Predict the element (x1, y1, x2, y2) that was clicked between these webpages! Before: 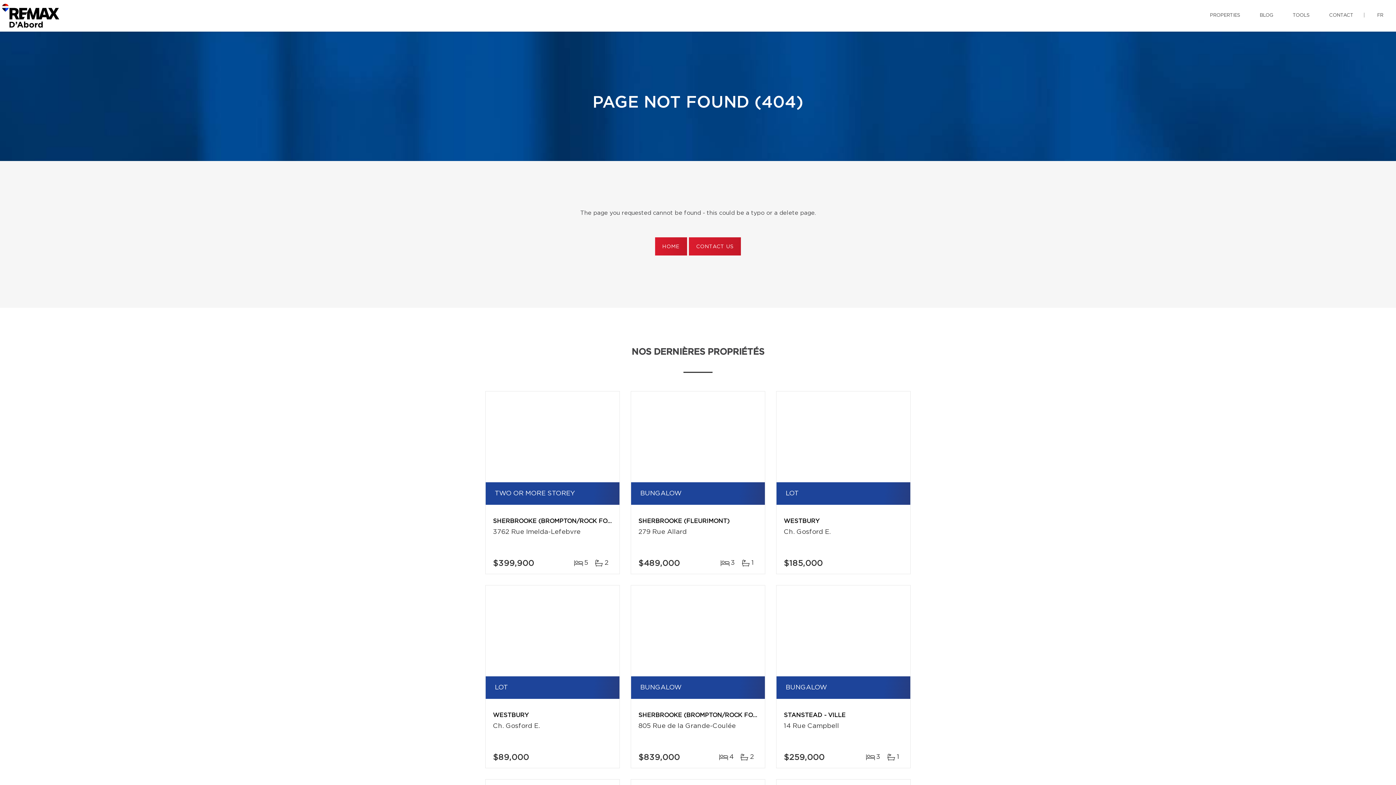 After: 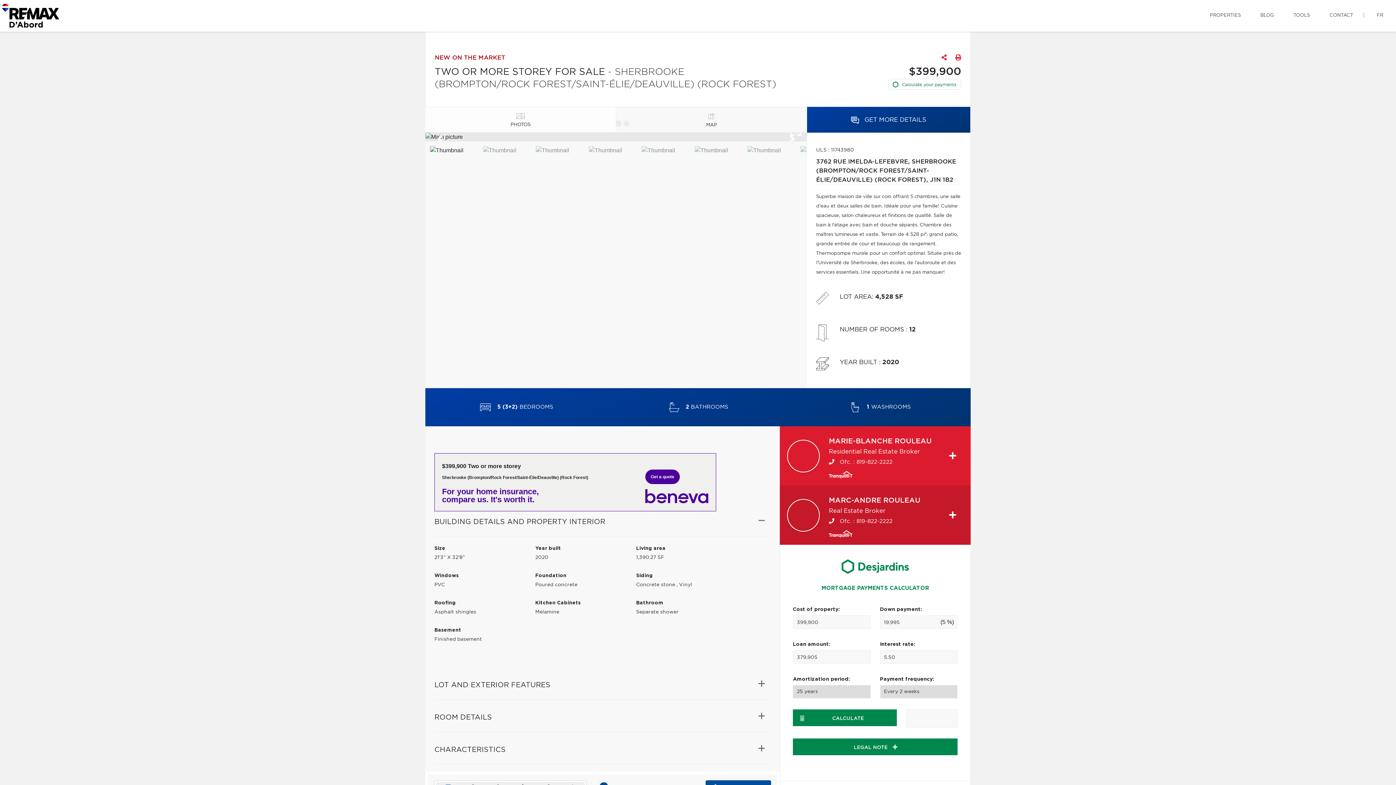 Action: bbox: (485, 391, 619, 482)